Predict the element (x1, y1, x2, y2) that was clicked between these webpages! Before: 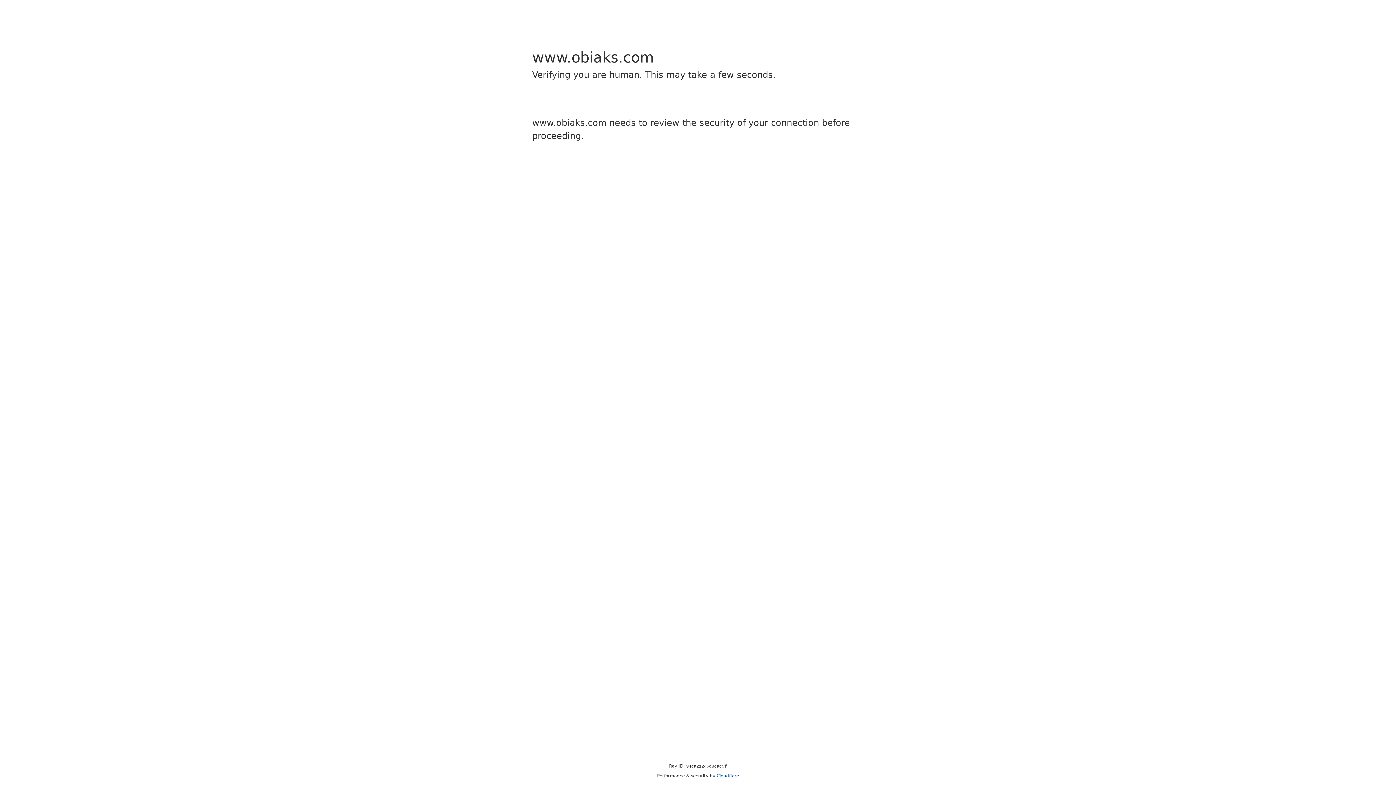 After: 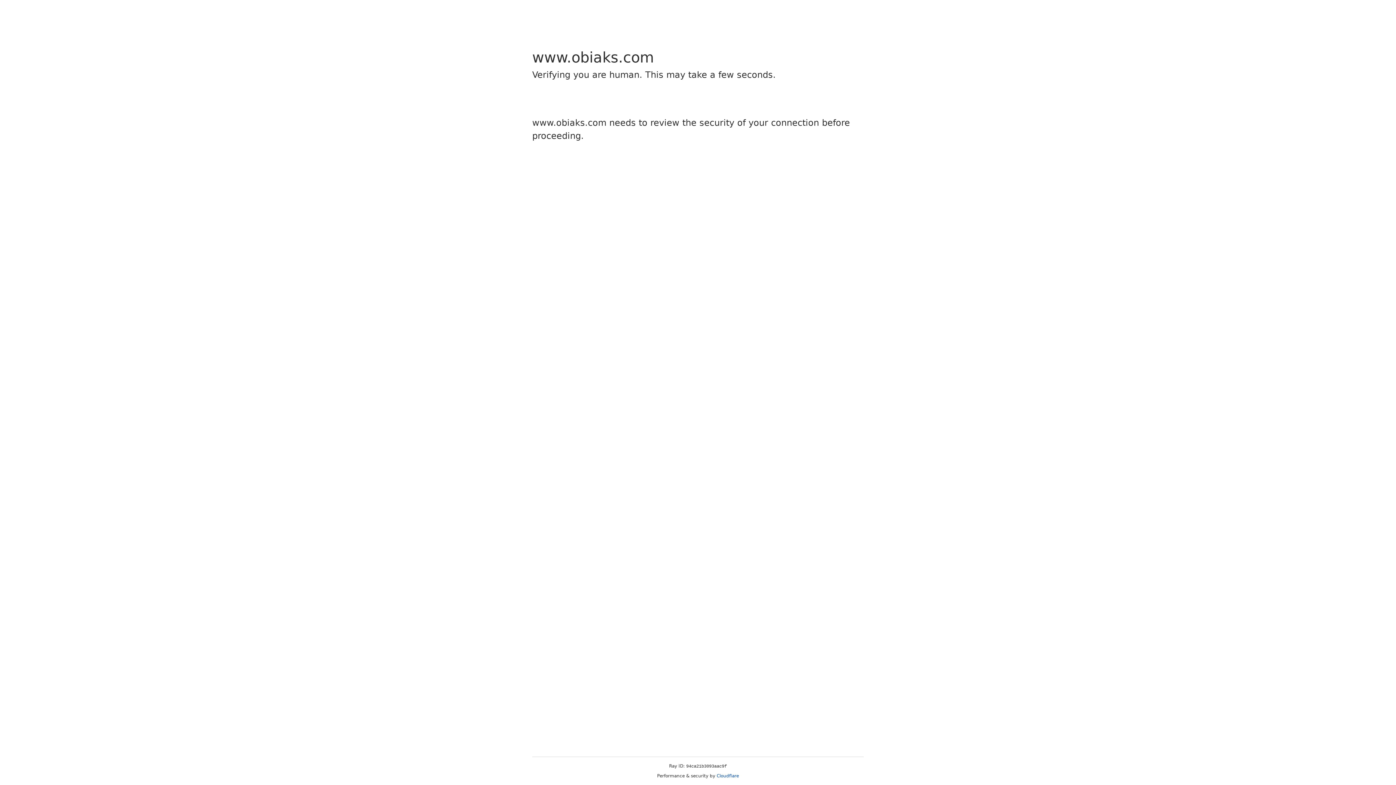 Action: label: Cloudflare bbox: (716, 773, 739, 778)